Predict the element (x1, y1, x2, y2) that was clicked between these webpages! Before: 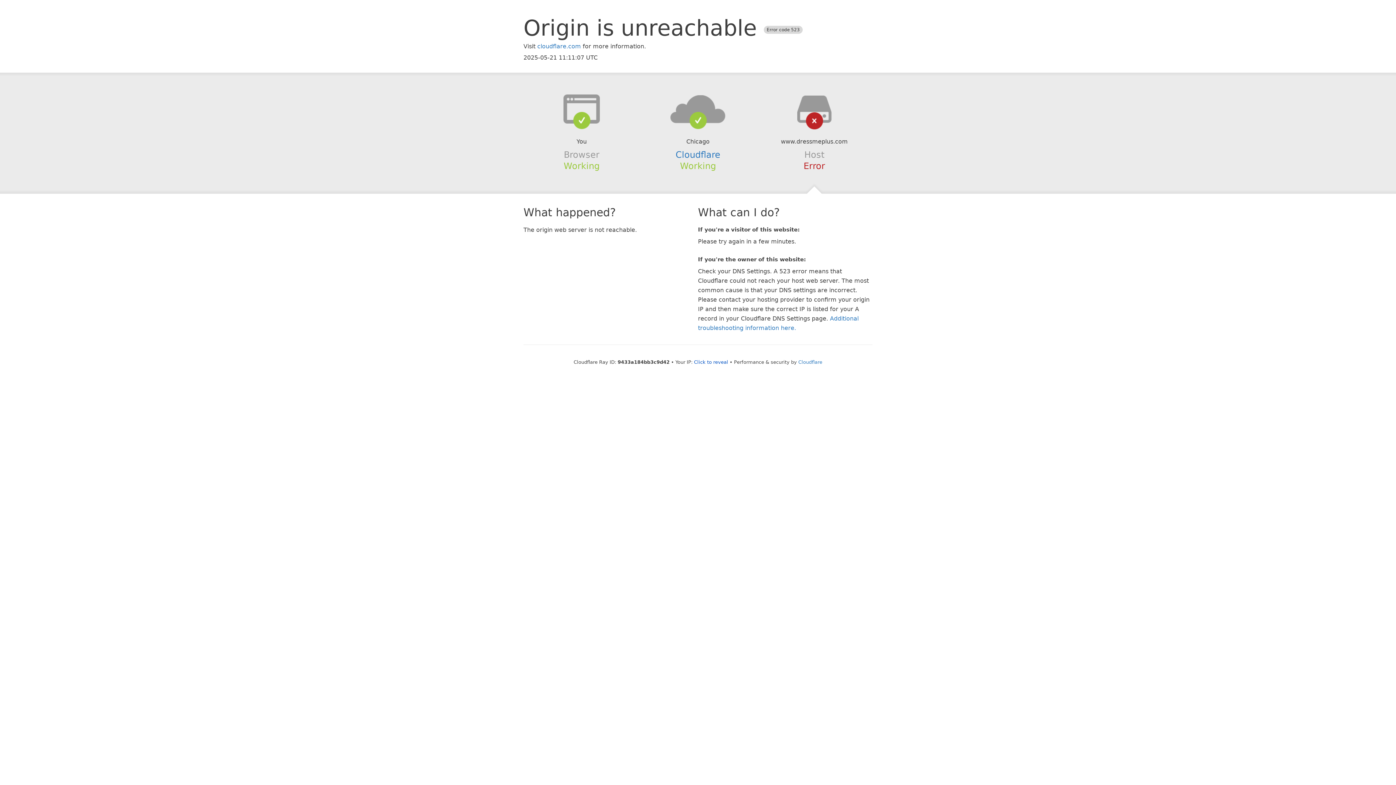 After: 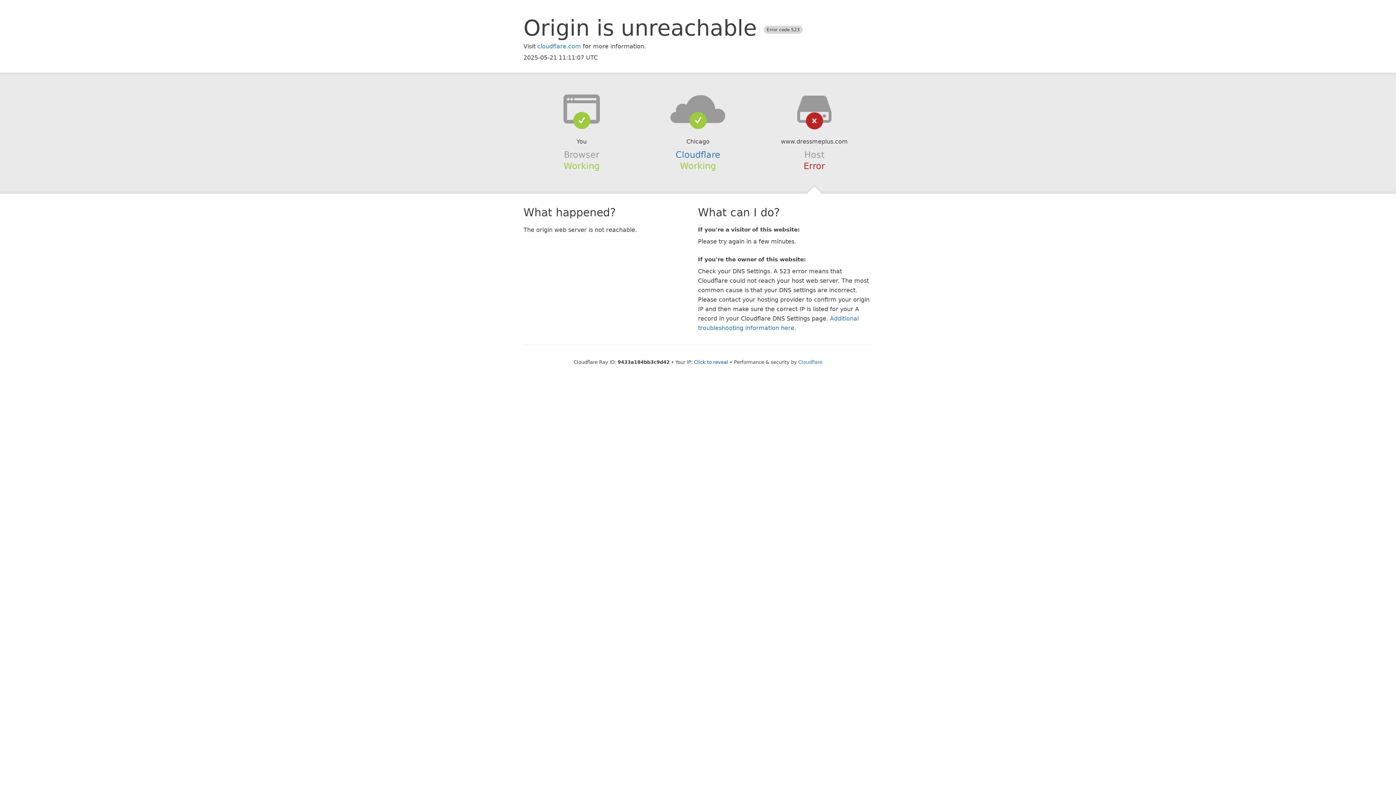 Action: bbox: (639, 94, 756, 123)